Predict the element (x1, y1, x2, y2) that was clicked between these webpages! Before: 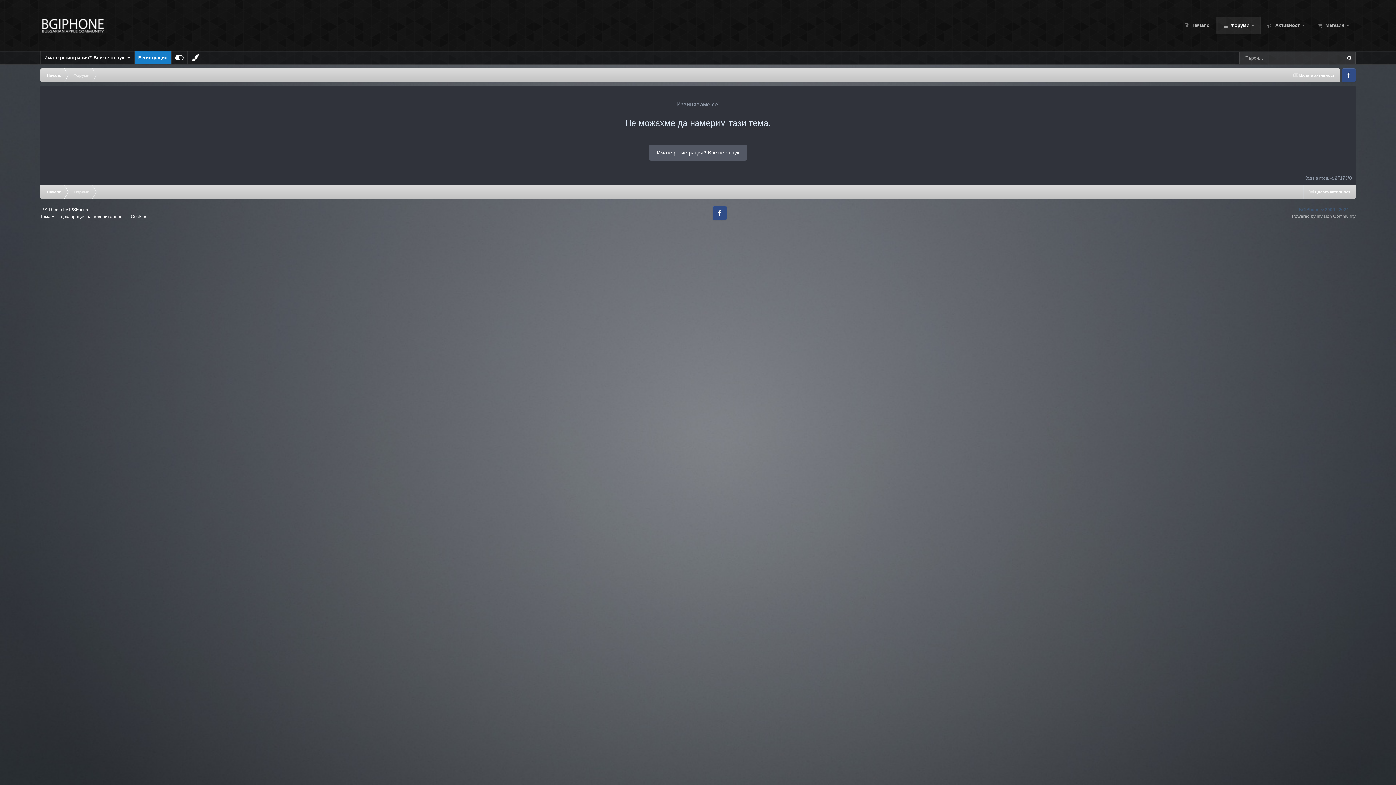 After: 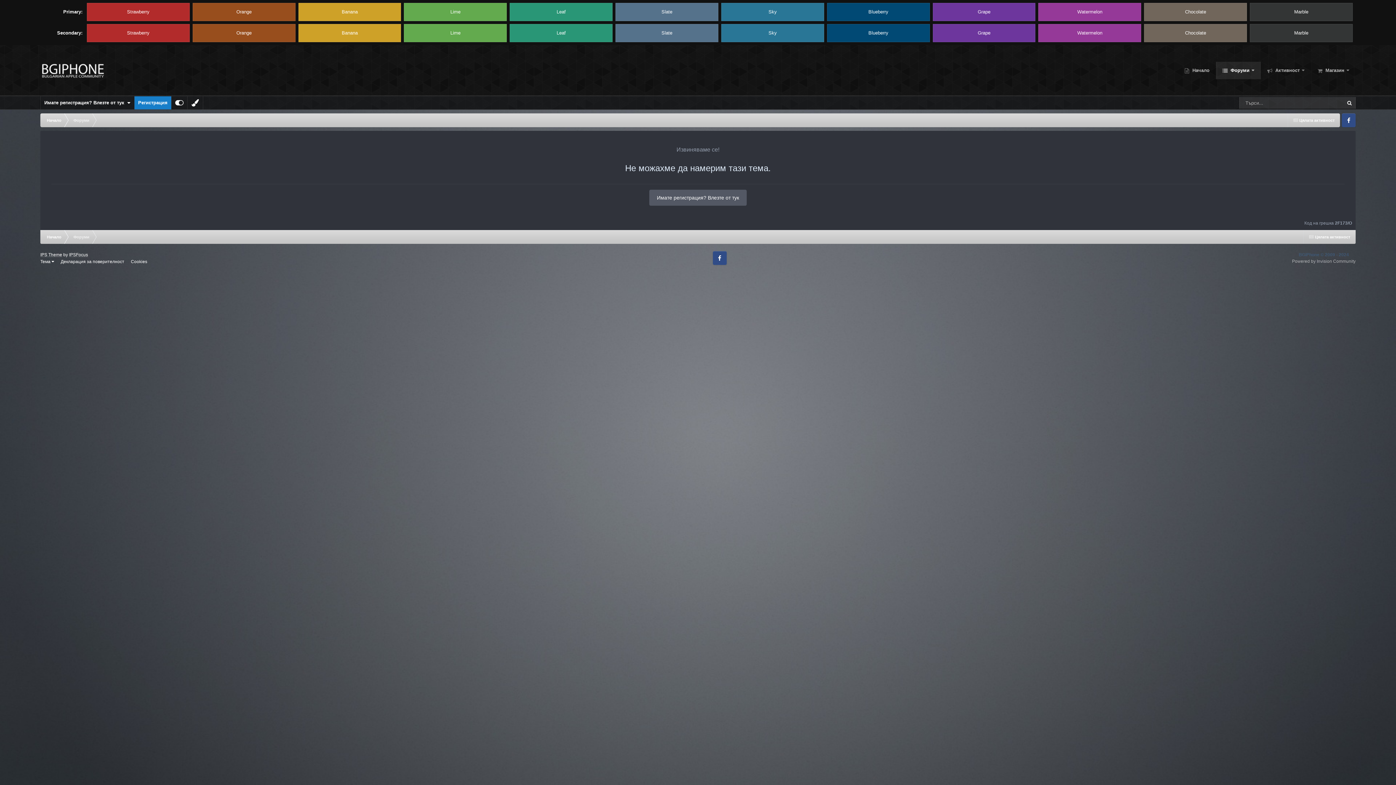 Action: bbox: (187, 51, 202, 64)